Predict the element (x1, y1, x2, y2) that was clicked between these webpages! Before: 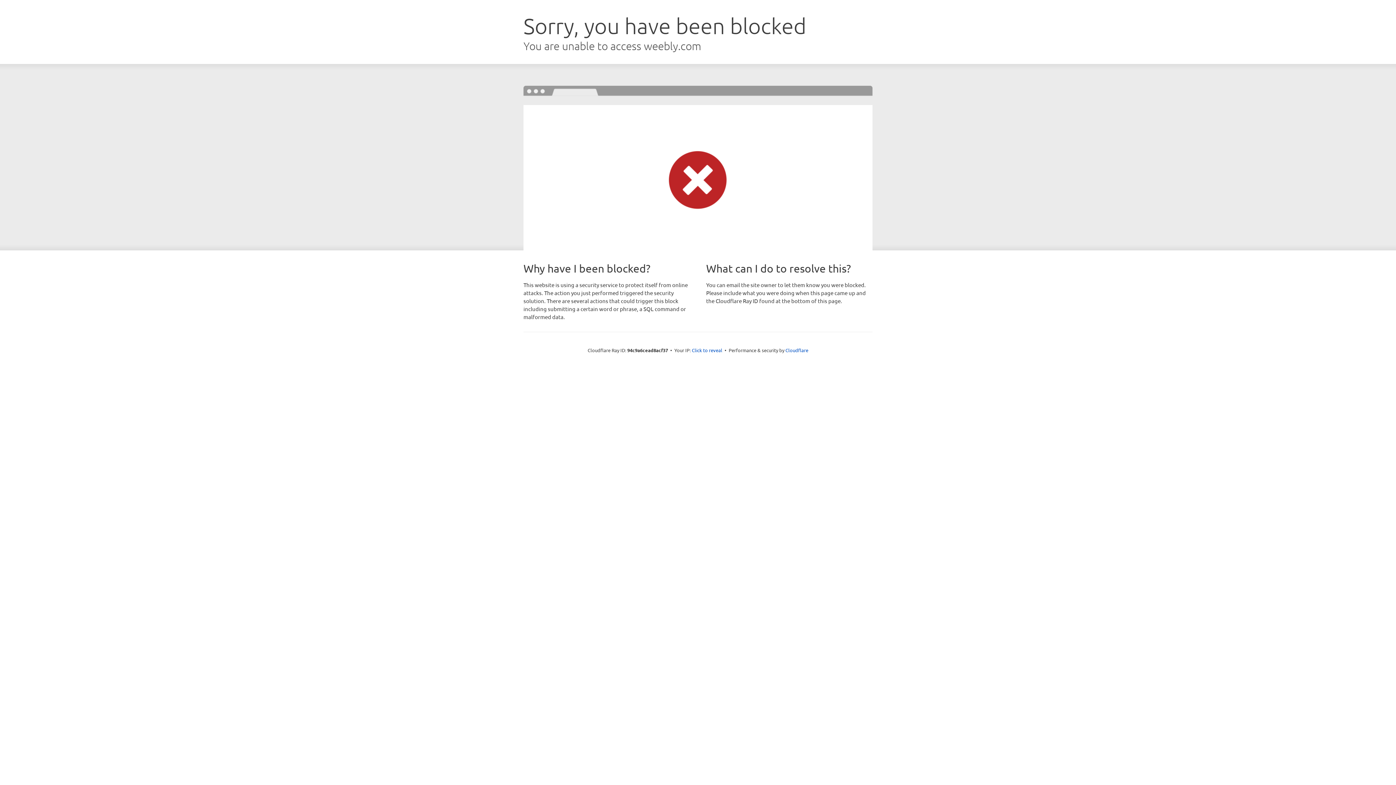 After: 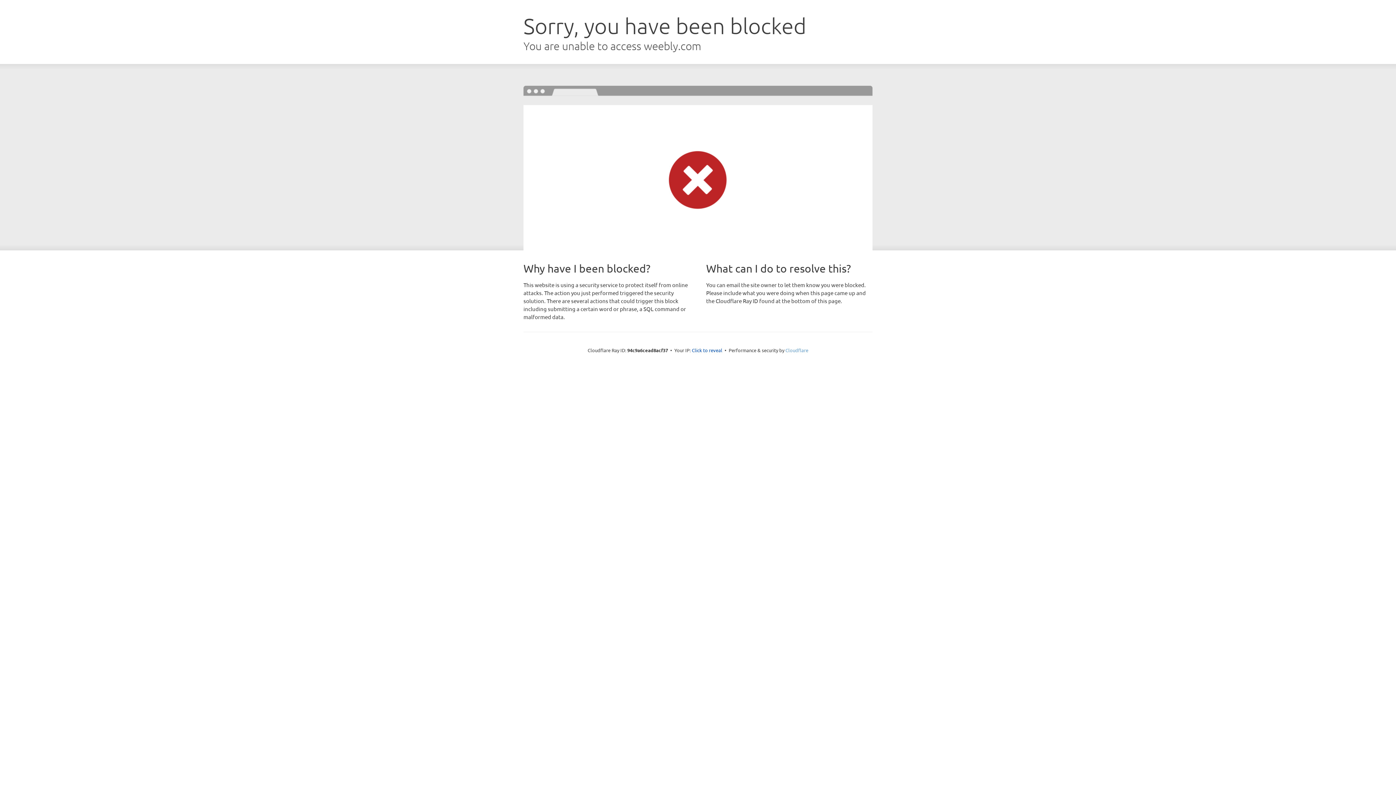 Action: label: Cloudflare bbox: (785, 347, 808, 353)